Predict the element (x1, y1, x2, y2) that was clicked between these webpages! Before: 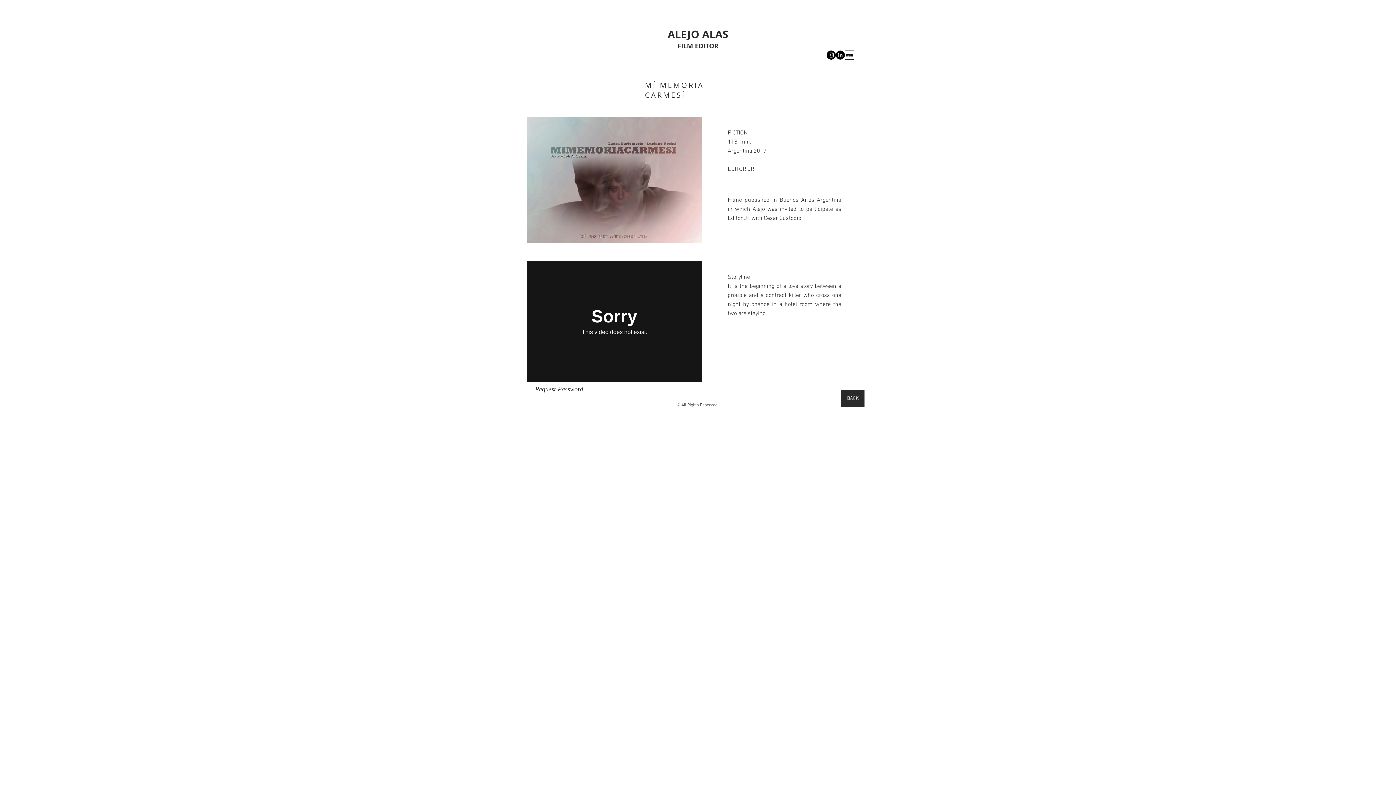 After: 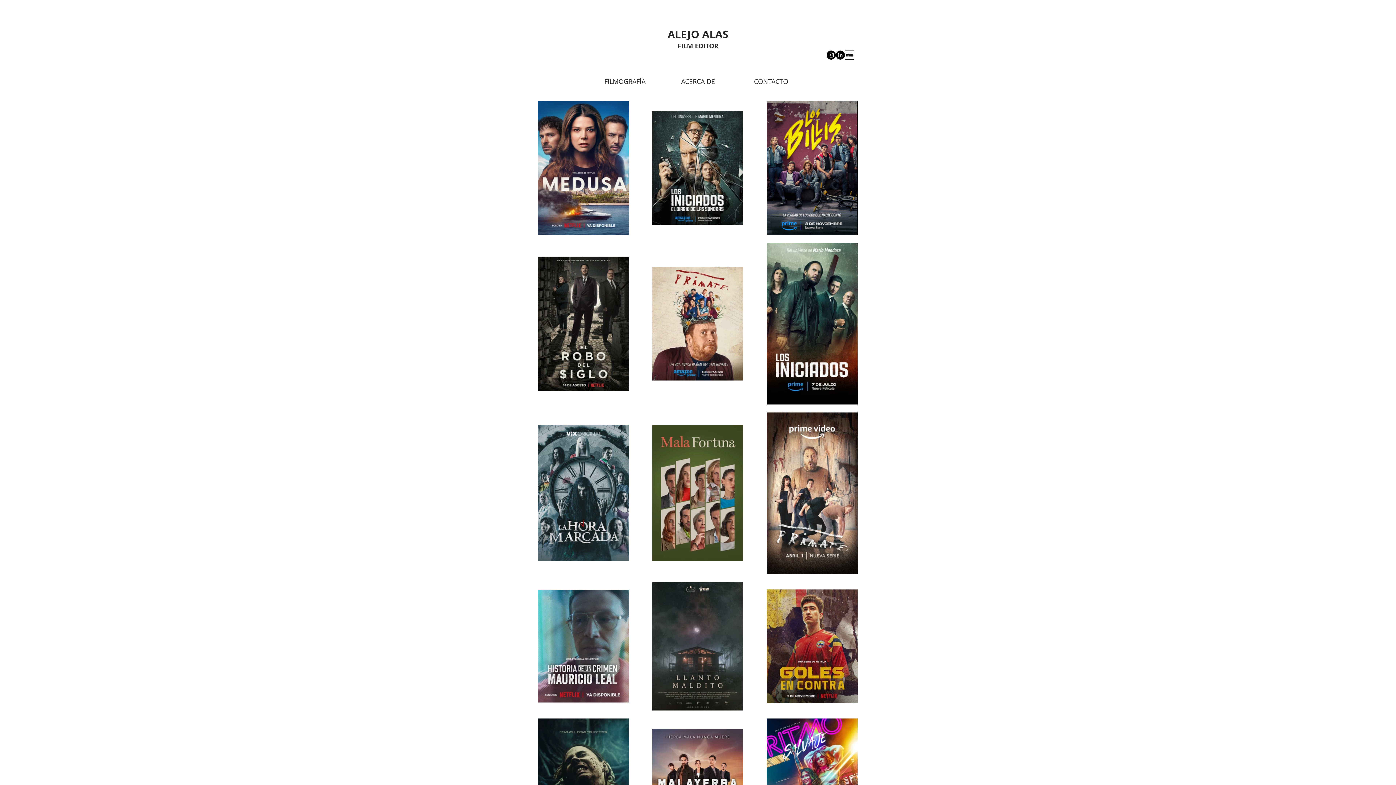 Action: bbox: (667, 26, 728, 41) label: ALEJO ALAS